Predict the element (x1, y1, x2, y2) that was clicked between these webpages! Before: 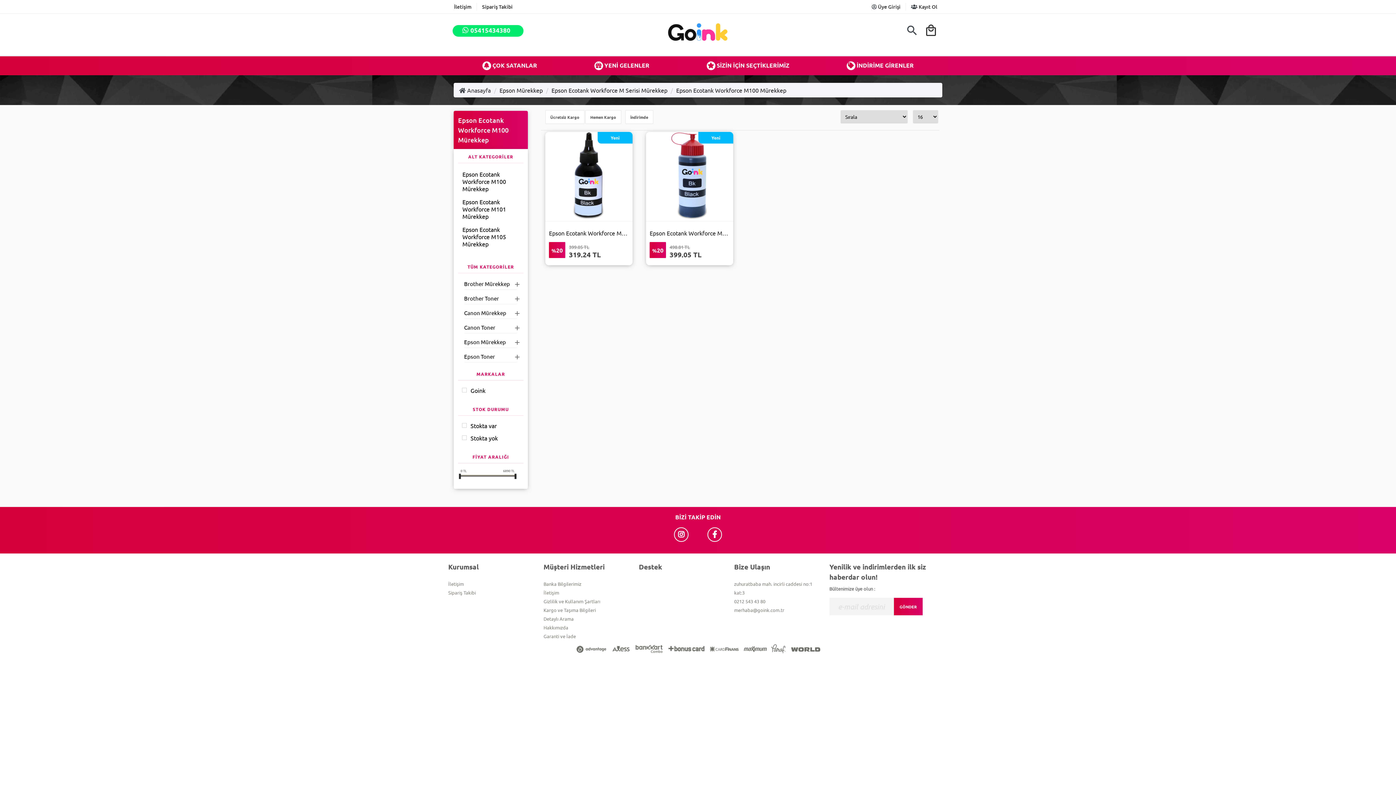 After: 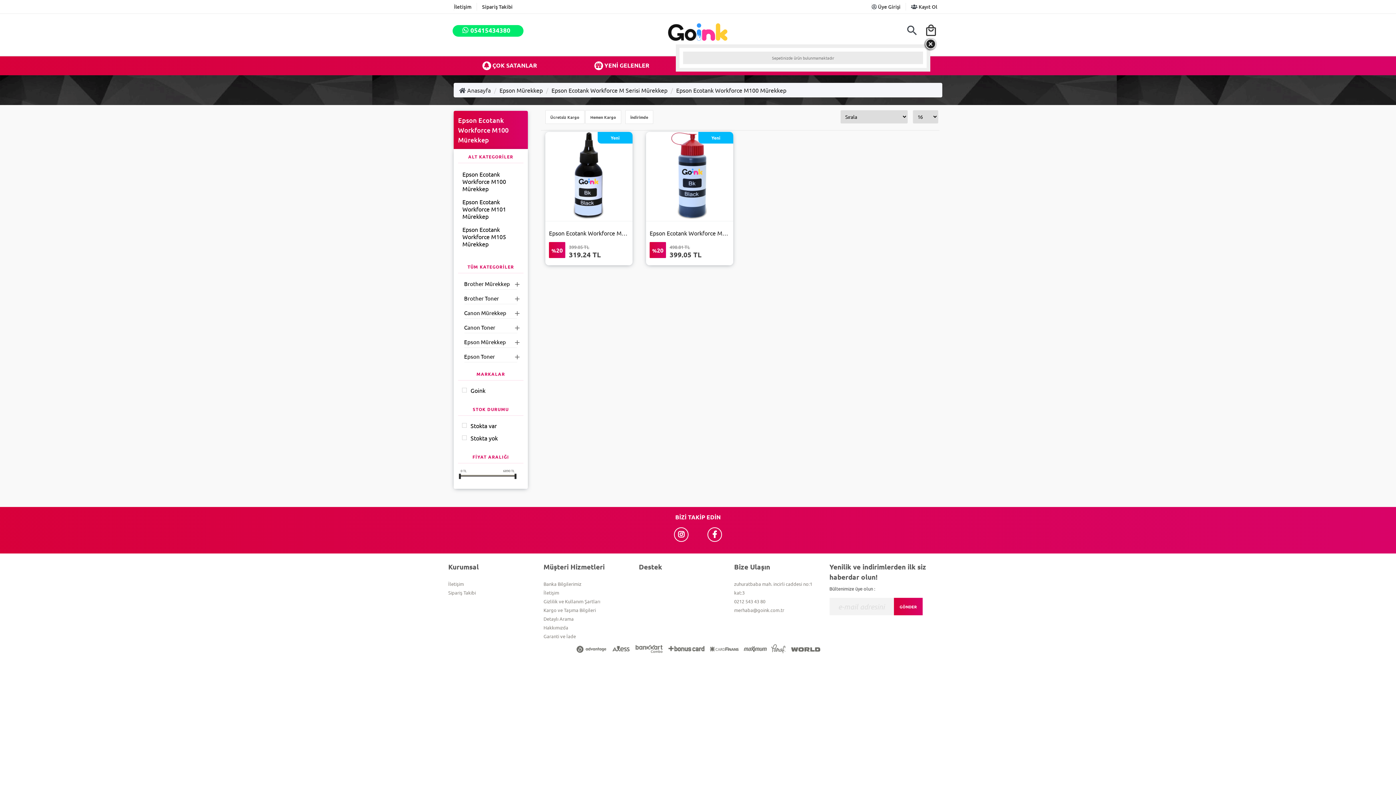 Action: label: local_mall bbox: (924, 24, 936, 35)